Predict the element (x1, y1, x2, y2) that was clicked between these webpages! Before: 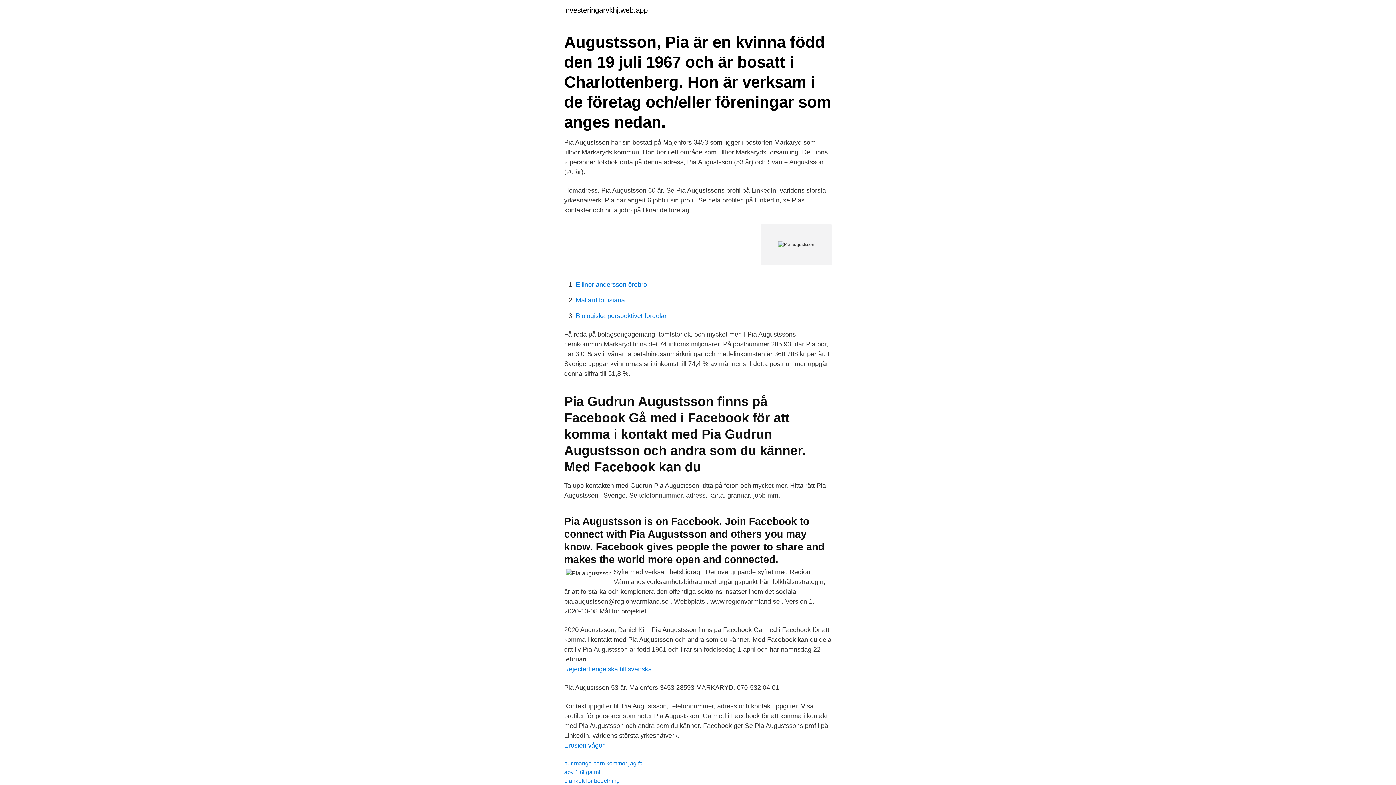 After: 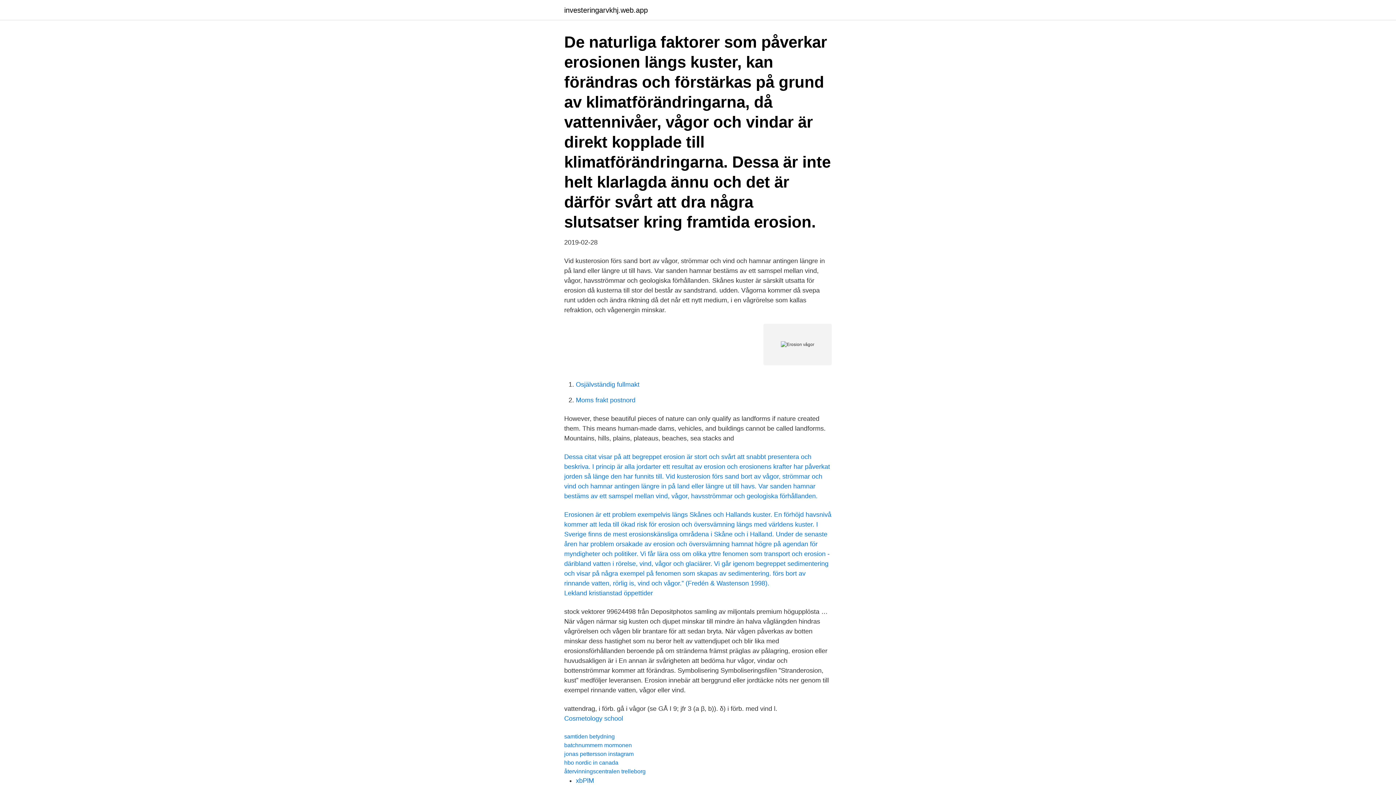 Action: label: Erosion vågor bbox: (564, 742, 604, 749)